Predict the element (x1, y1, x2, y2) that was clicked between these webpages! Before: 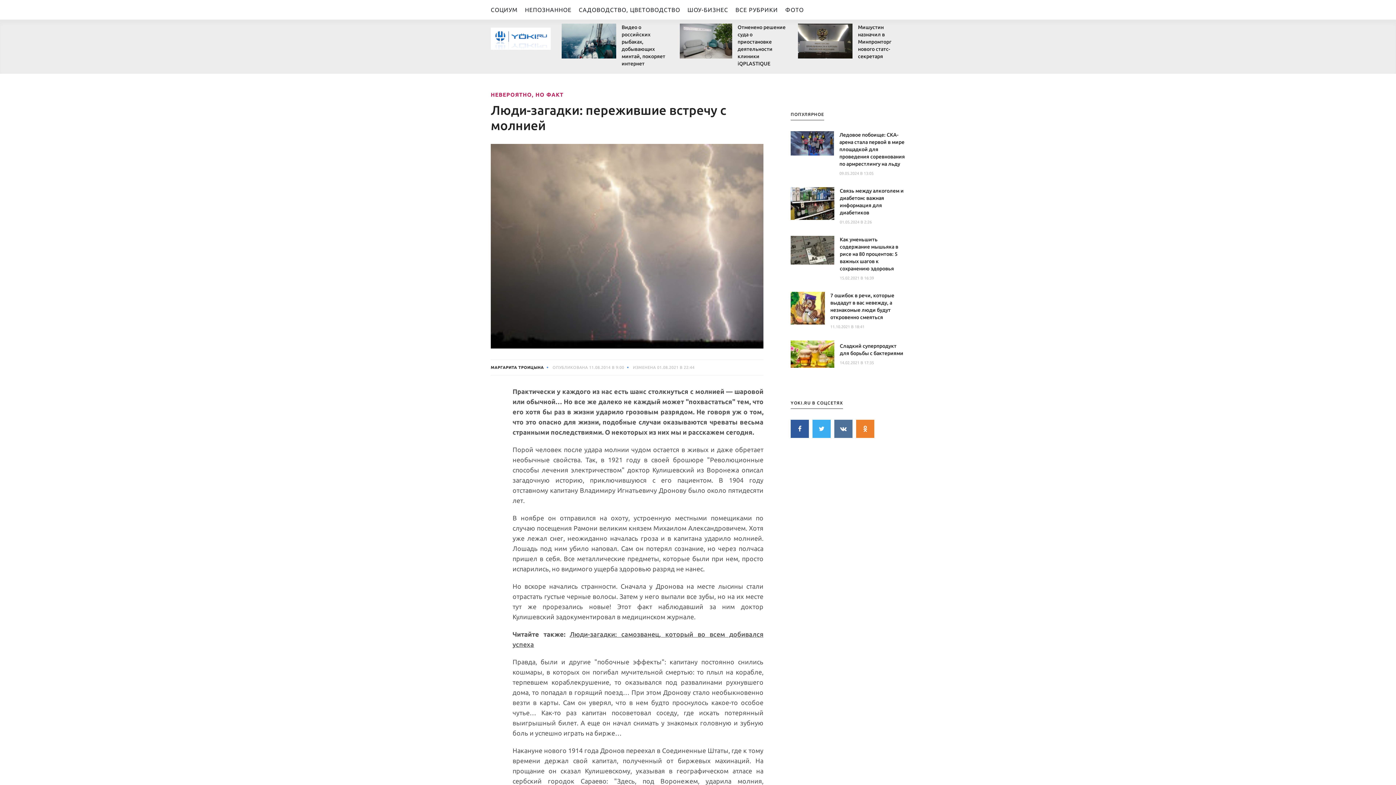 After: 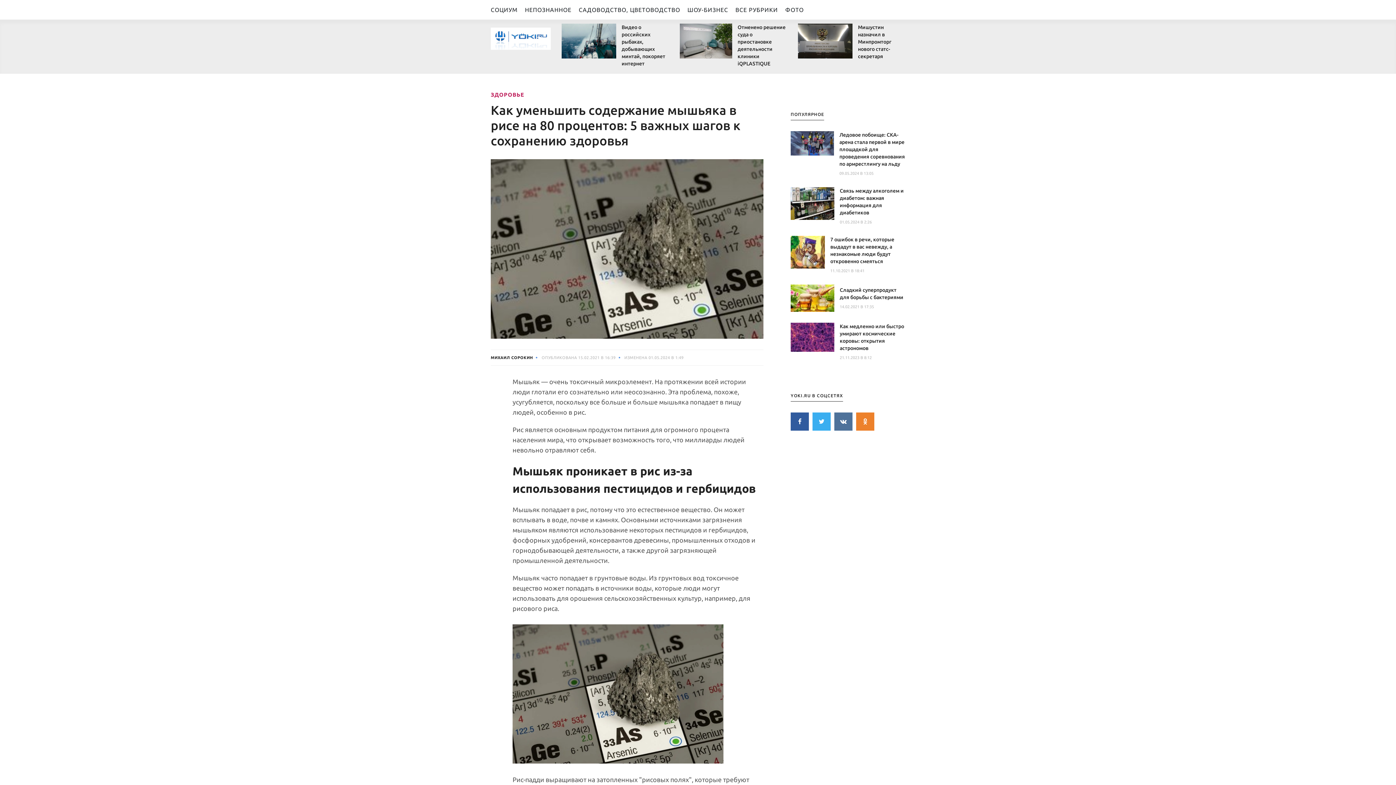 Action: label: Как уменьшить содержание мышьяка в рисе на 80 процентов: 5 важных шагов к сохранению здоровья bbox: (840, 236, 905, 272)